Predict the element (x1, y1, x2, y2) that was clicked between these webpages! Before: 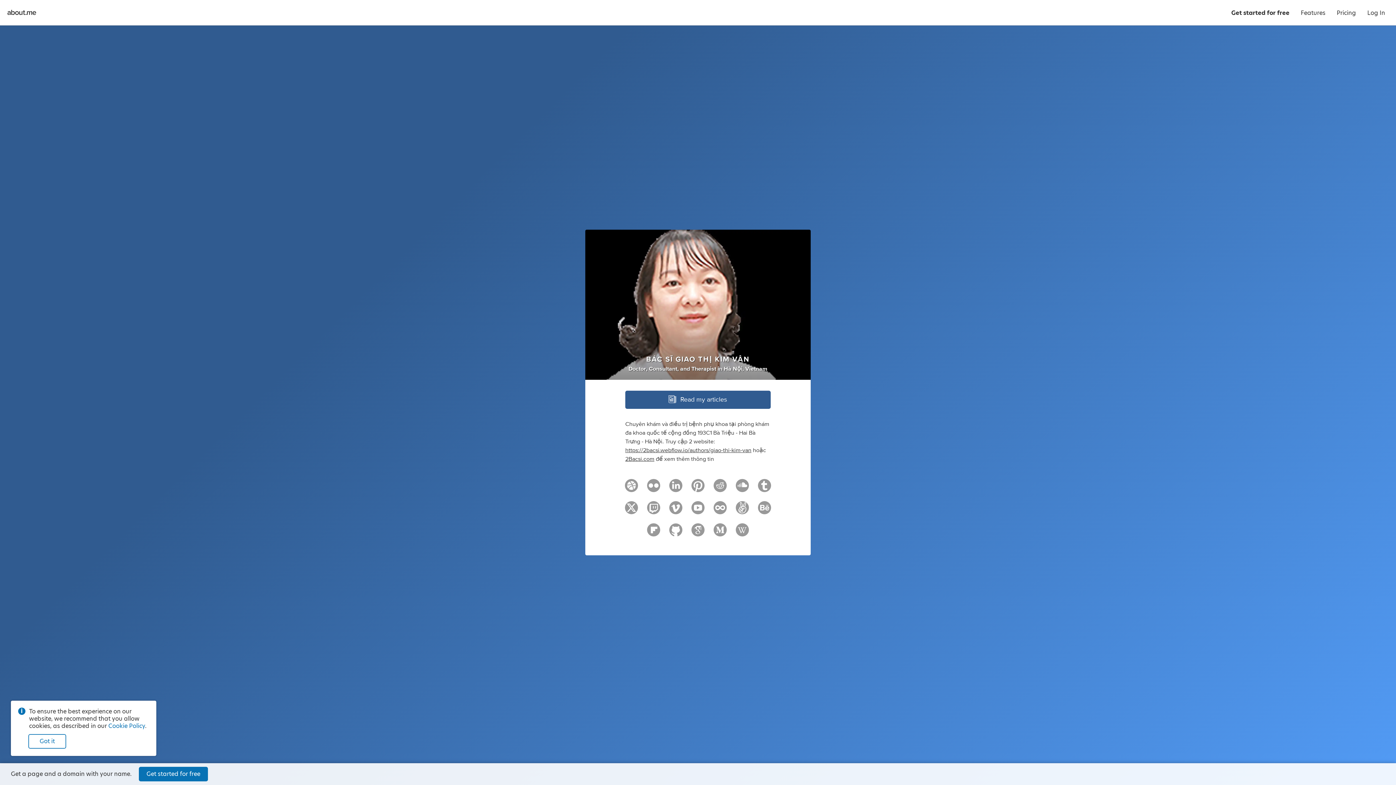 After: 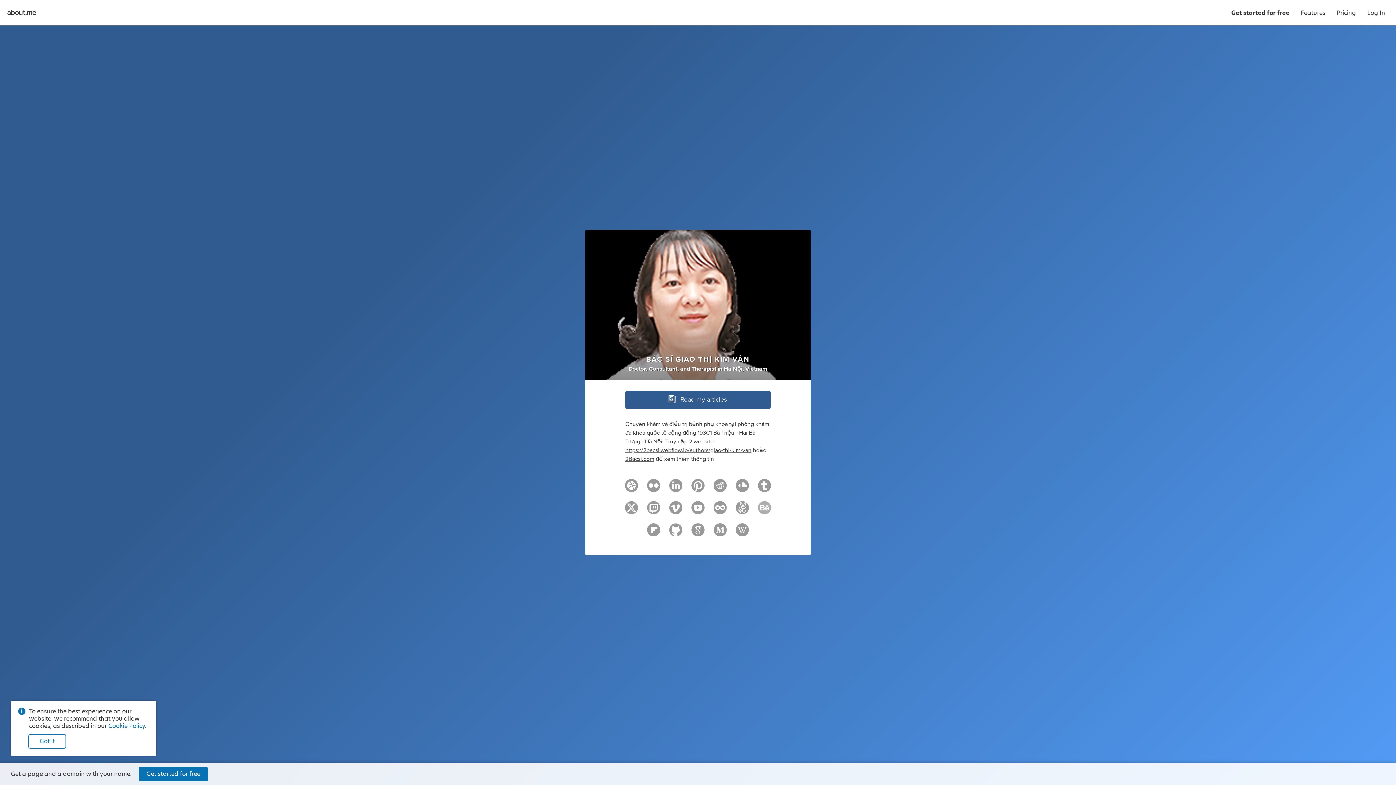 Action: bbox: (758, 505, 771, 516)